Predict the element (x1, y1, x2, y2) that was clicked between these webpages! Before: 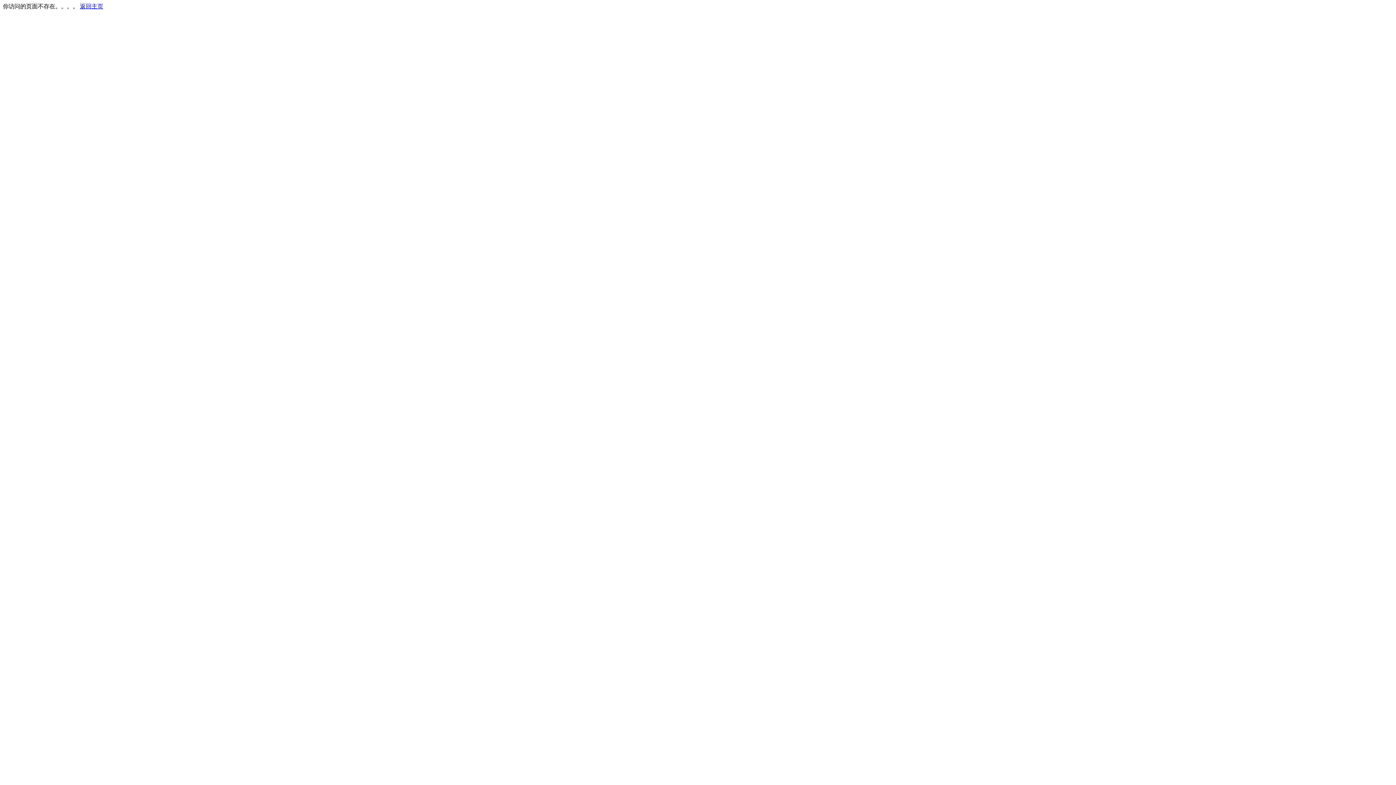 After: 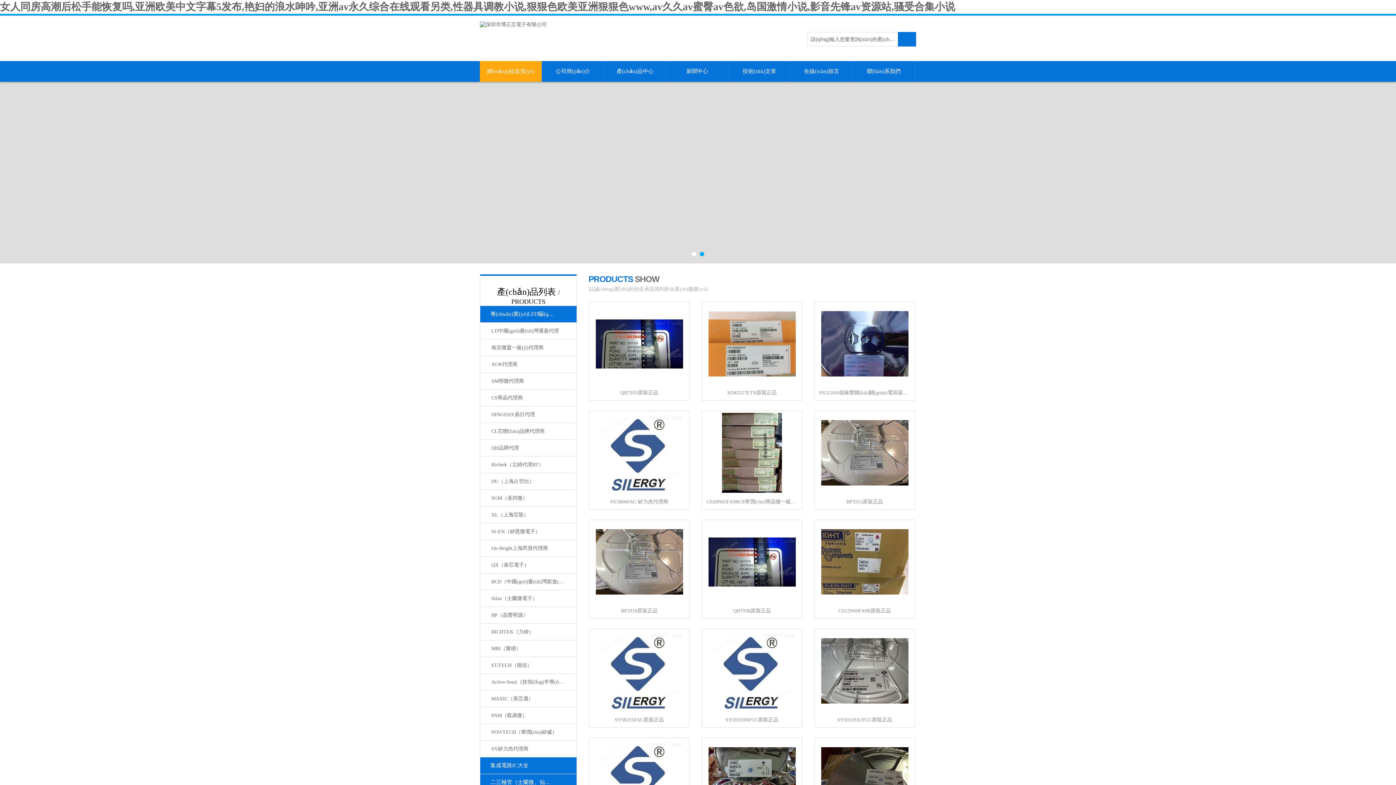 Action: bbox: (80, 3, 103, 9) label: 返回主页